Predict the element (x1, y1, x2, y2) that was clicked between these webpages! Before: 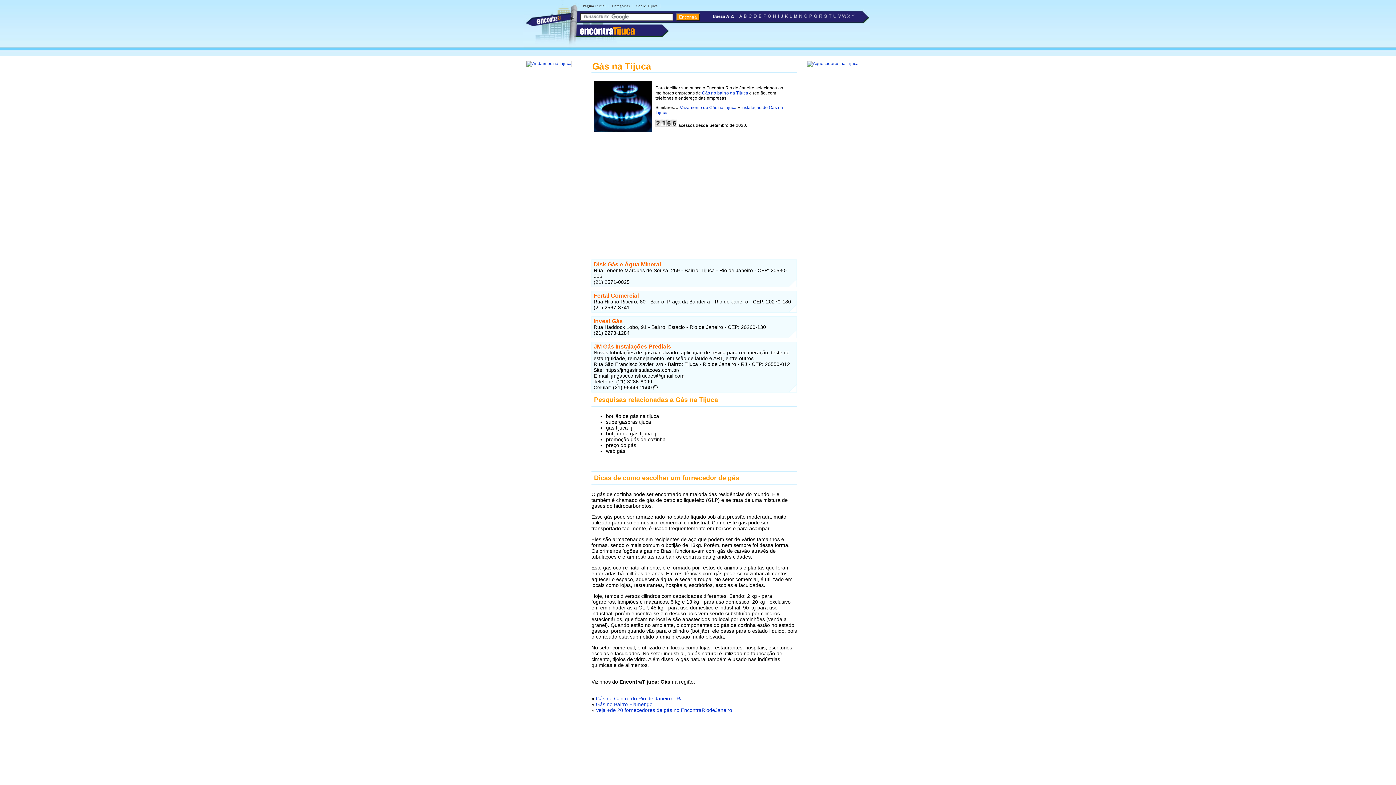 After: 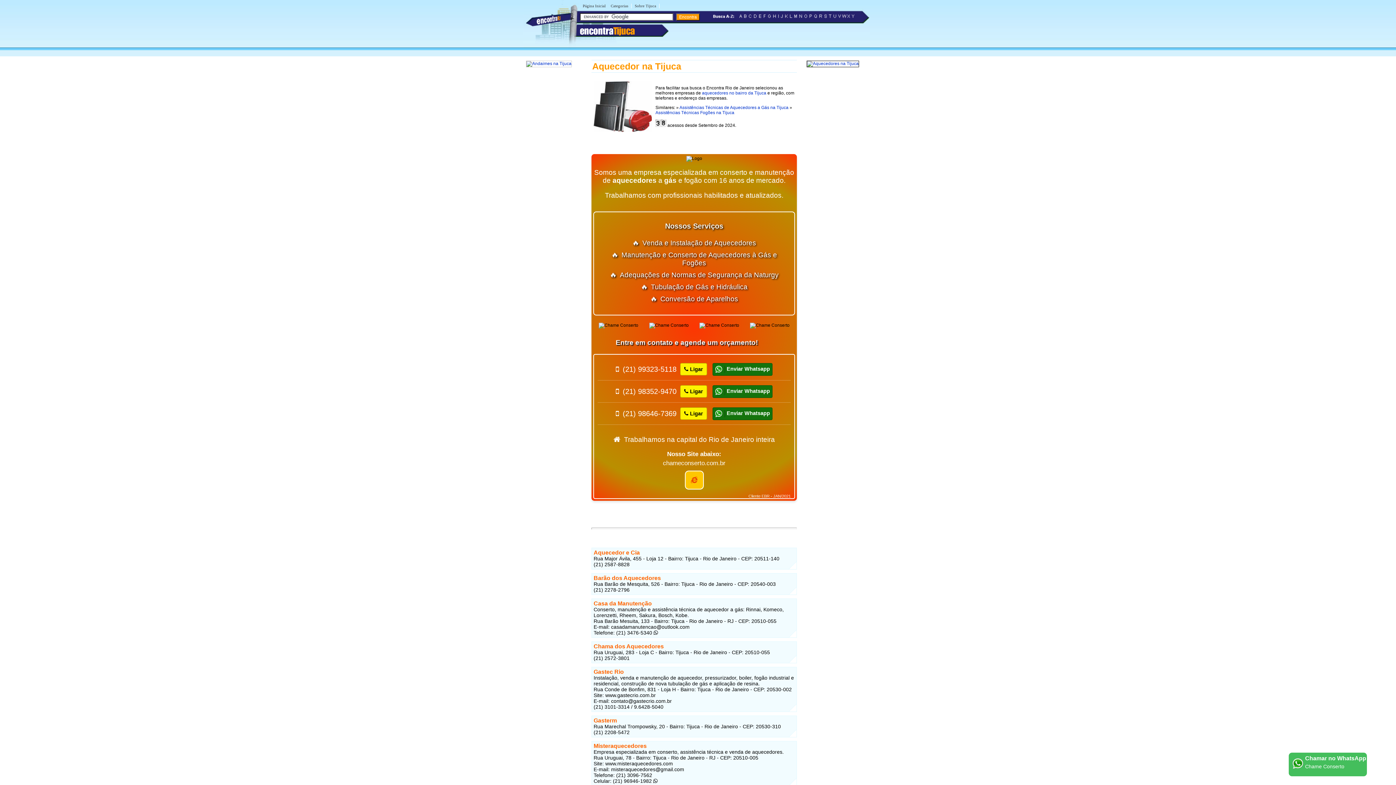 Action: bbox: (806, 61, 859, 66)